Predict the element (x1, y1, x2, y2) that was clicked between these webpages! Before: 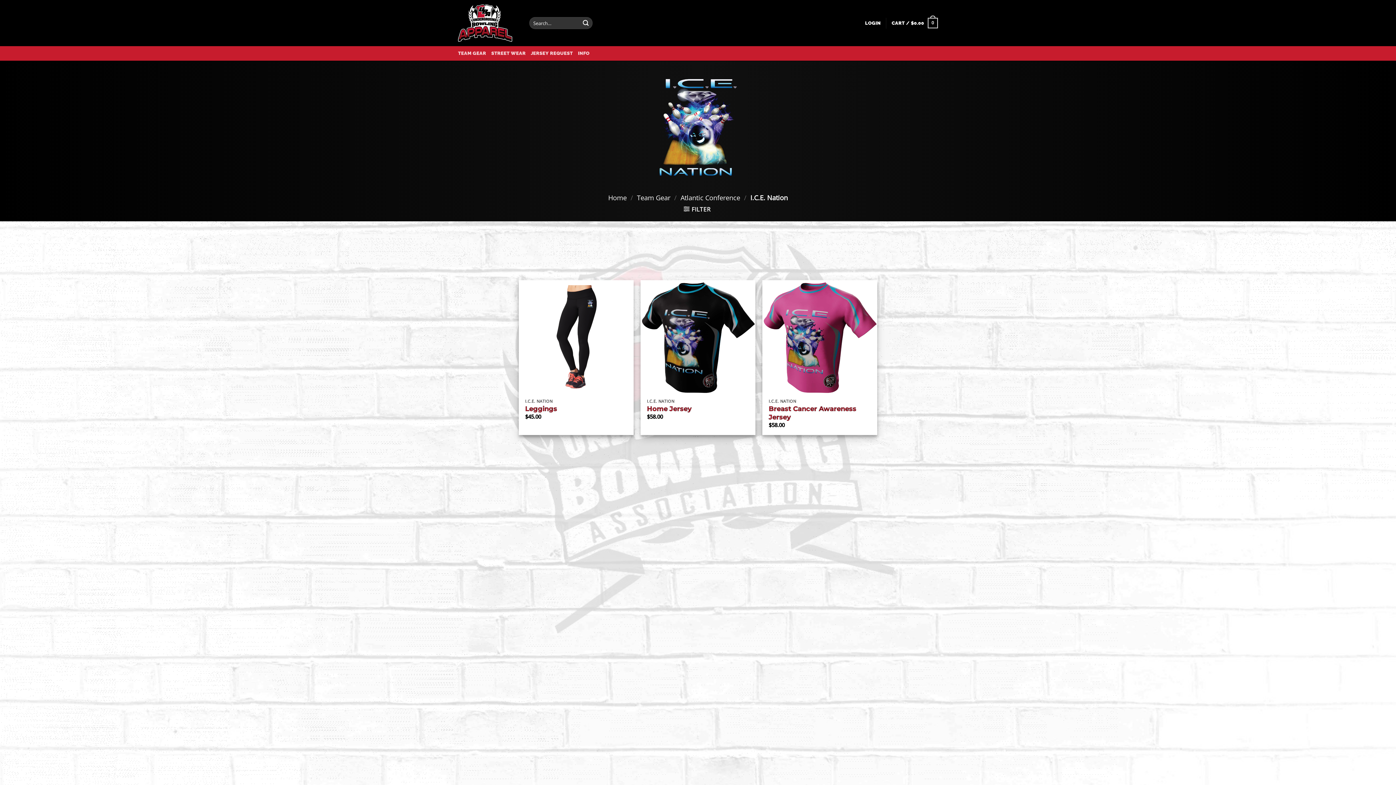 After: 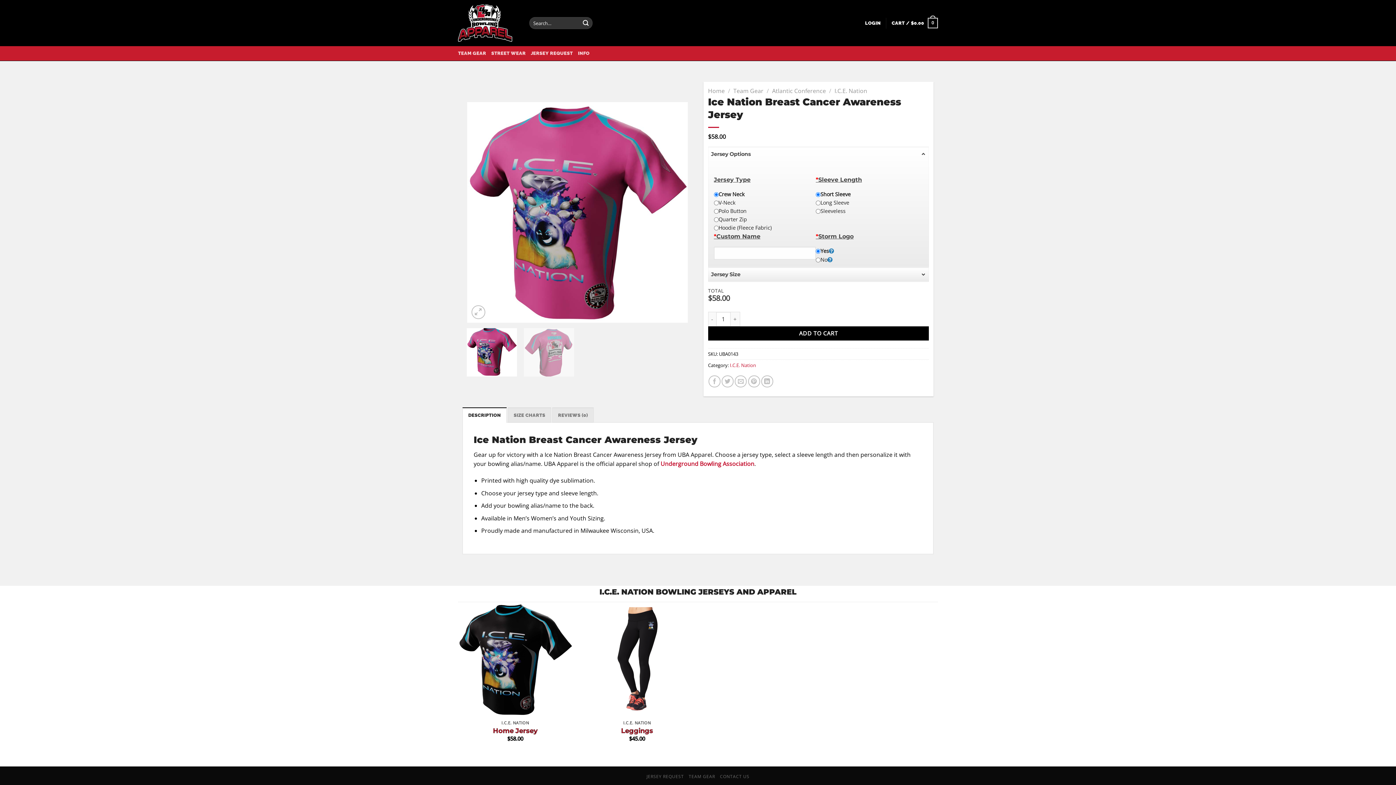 Action: bbox: (768, 404, 871, 422) label: Breast Cancer Awareness Jersey